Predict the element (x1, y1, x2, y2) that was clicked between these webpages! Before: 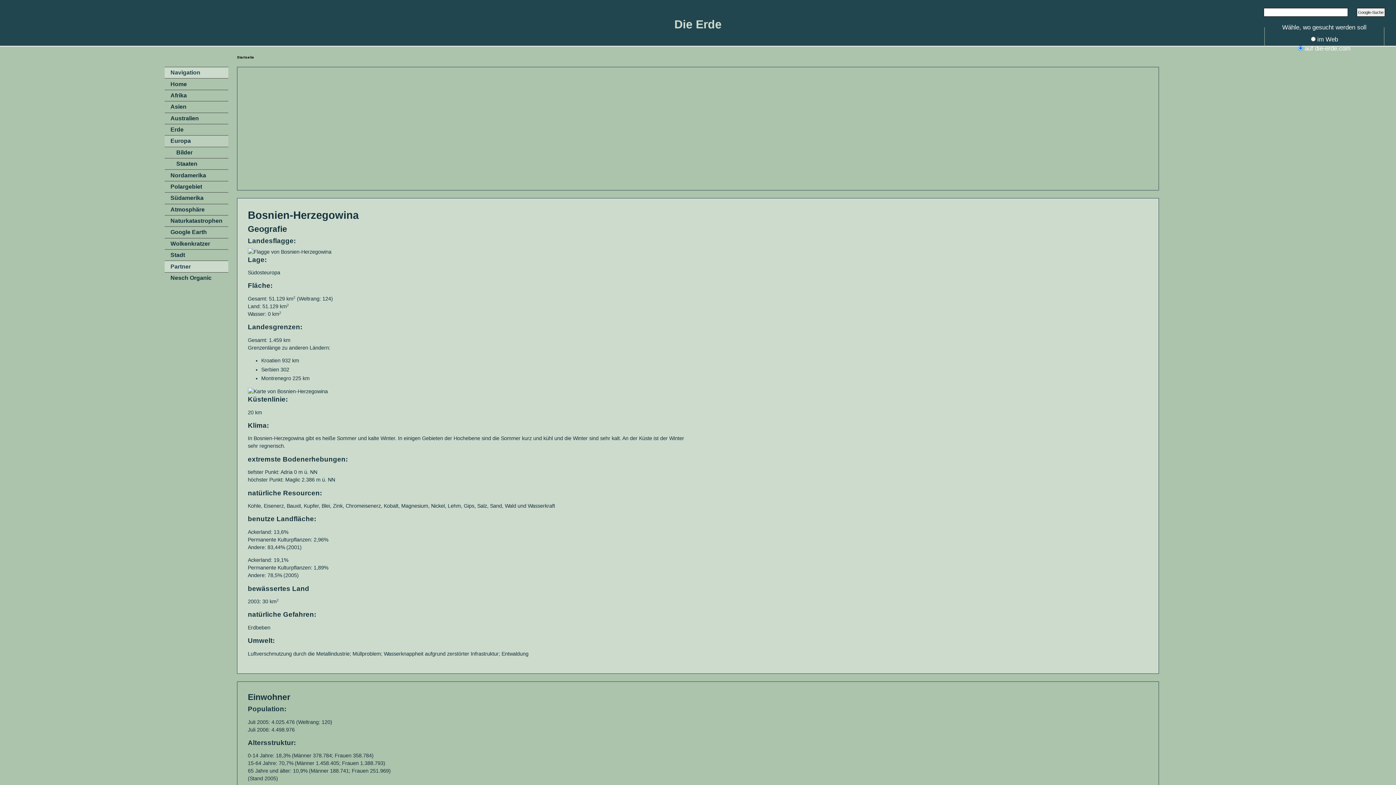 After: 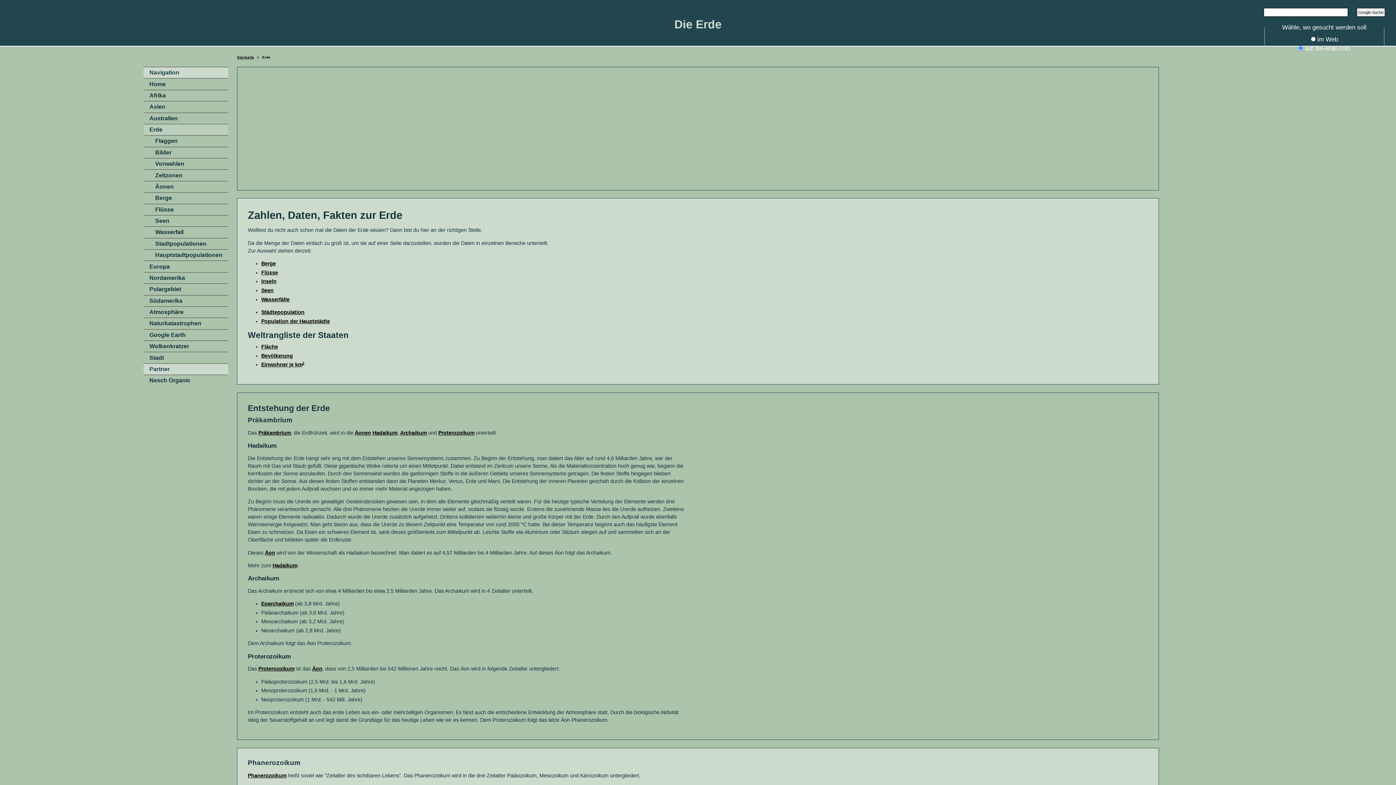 Action: label: Erde bbox: (164, 124, 228, 135)